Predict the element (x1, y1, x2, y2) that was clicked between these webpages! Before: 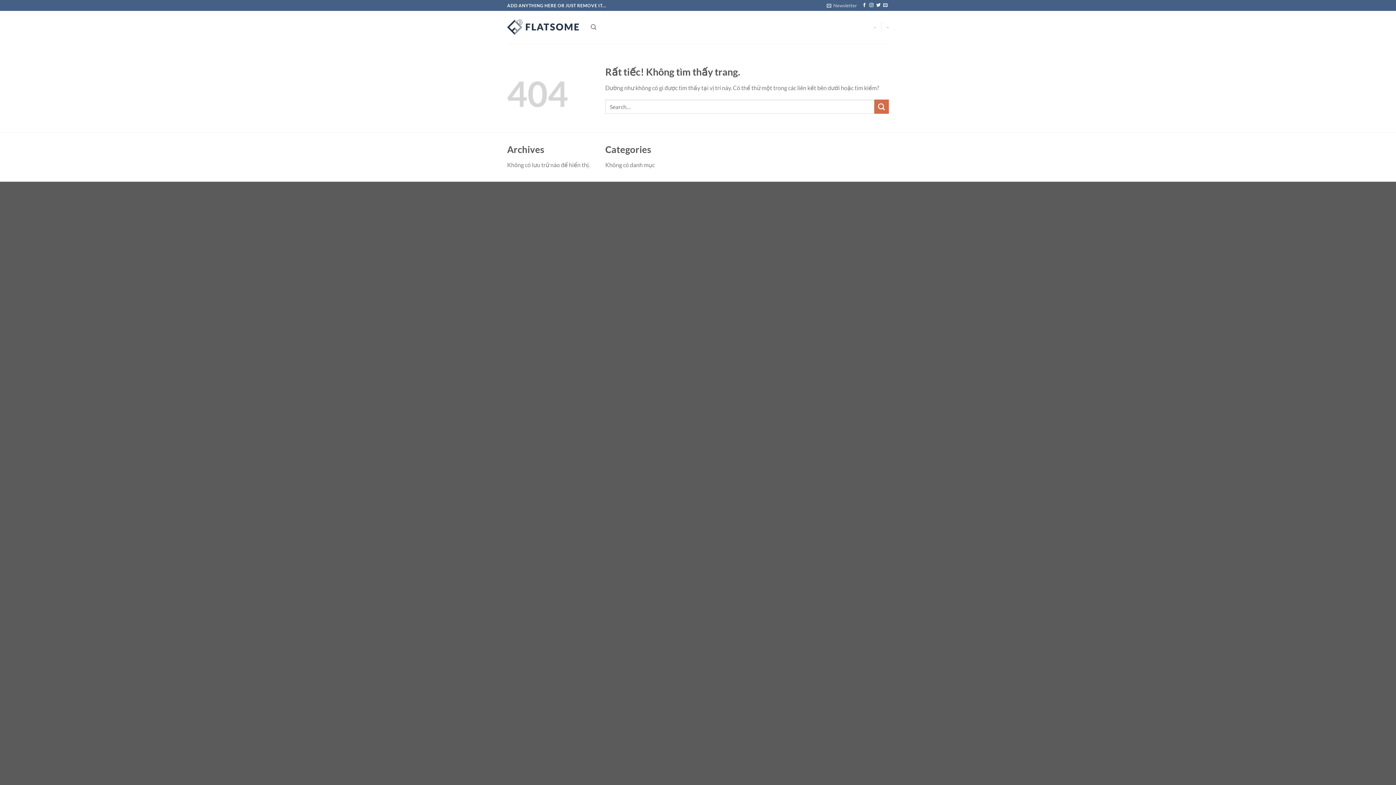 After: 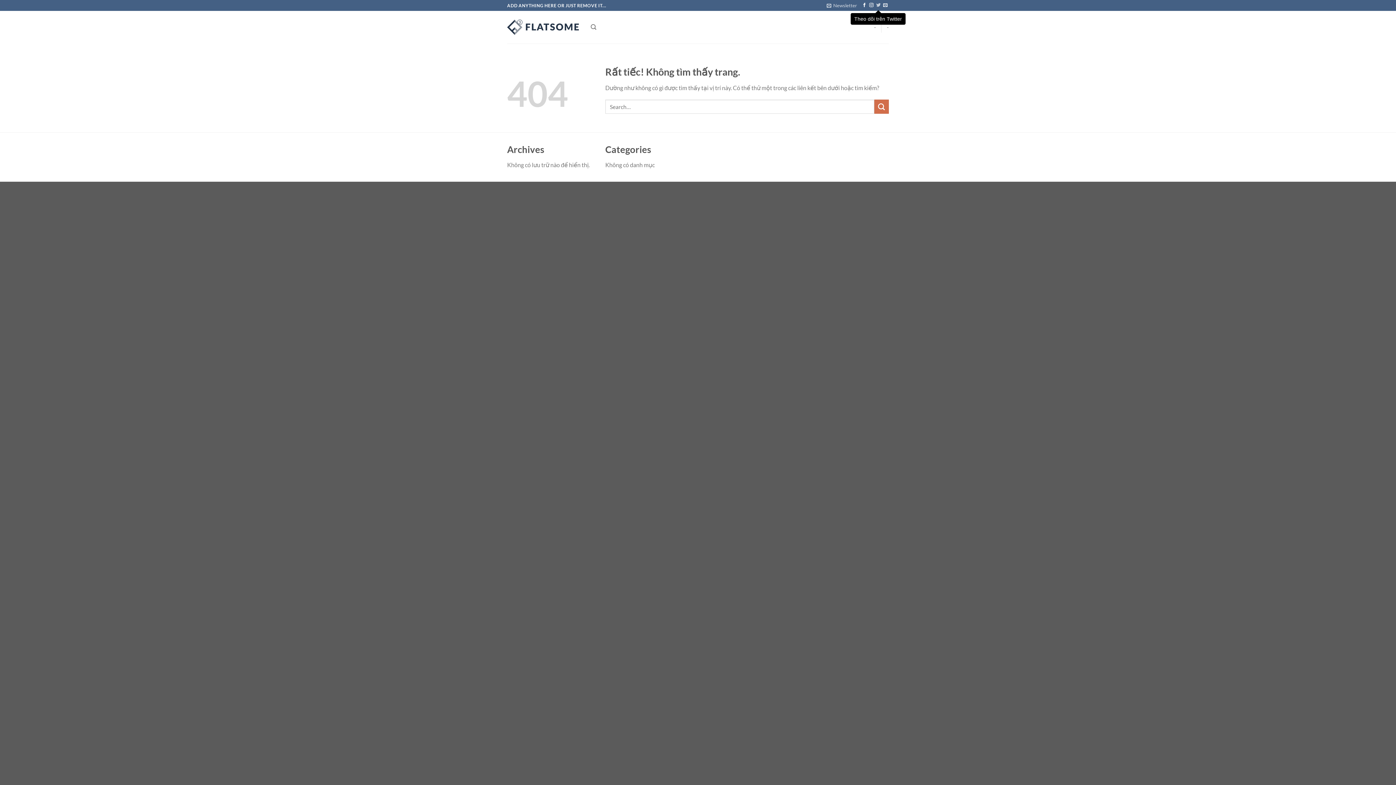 Action: bbox: (876, 3, 880, 8) label: Theo dõi trên Twitter